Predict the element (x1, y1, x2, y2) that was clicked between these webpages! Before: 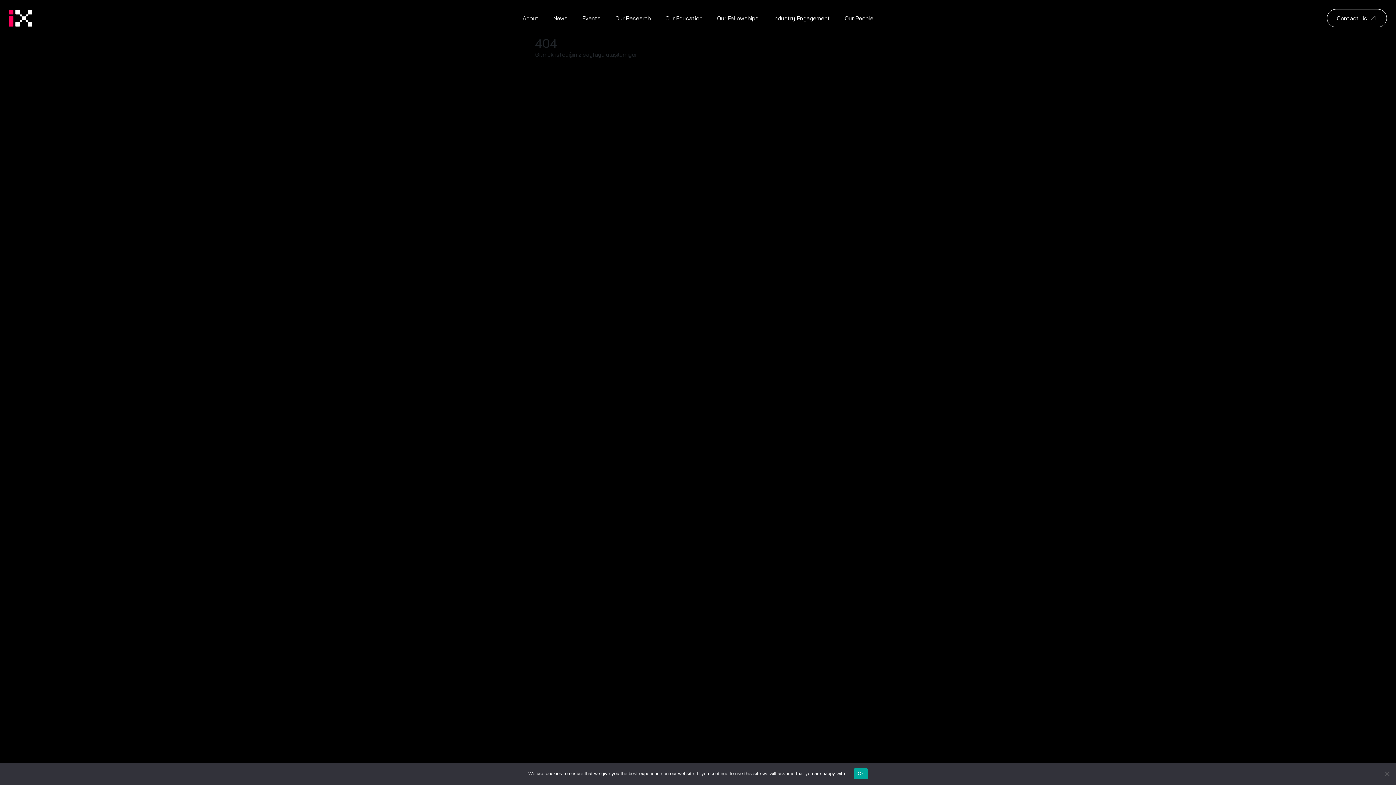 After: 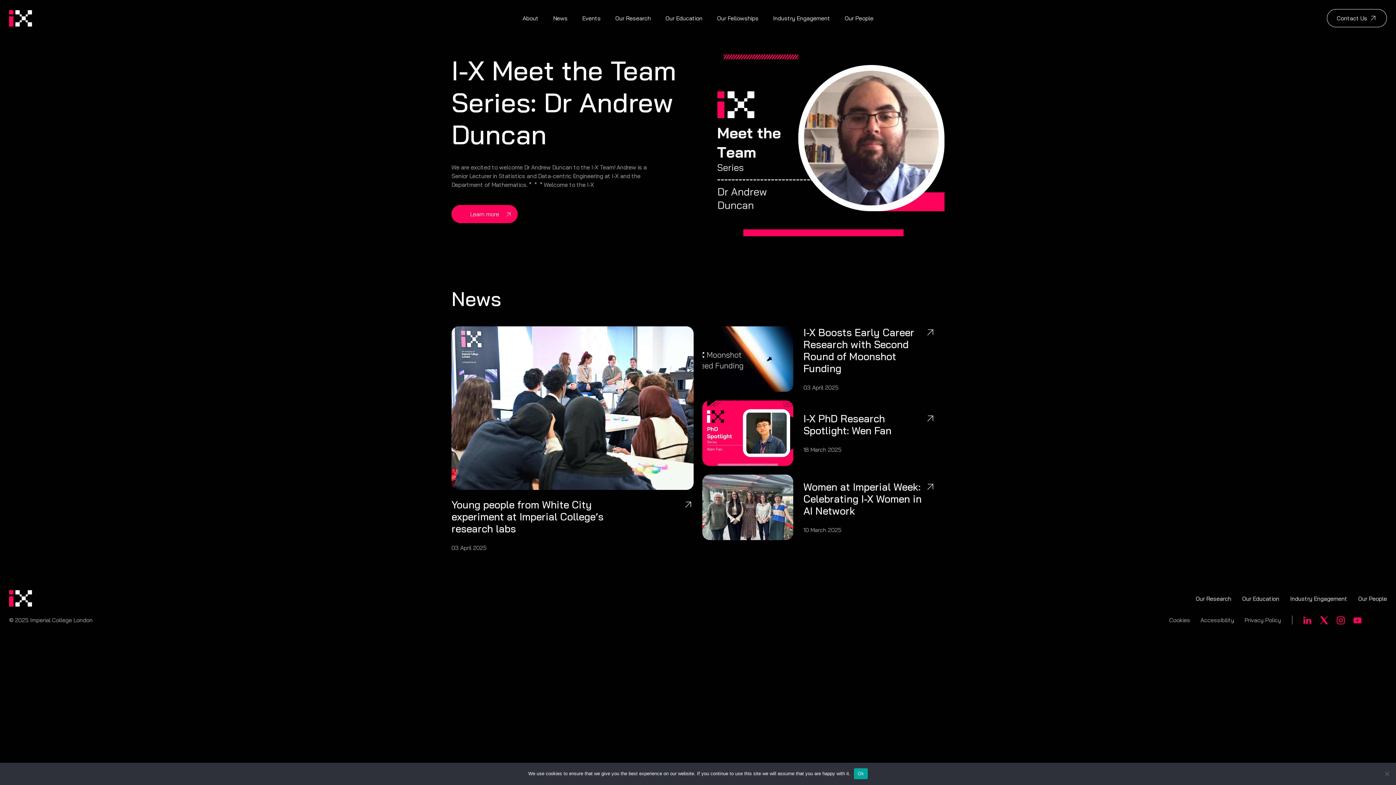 Action: label: News bbox: (553, 14, 567, 21)